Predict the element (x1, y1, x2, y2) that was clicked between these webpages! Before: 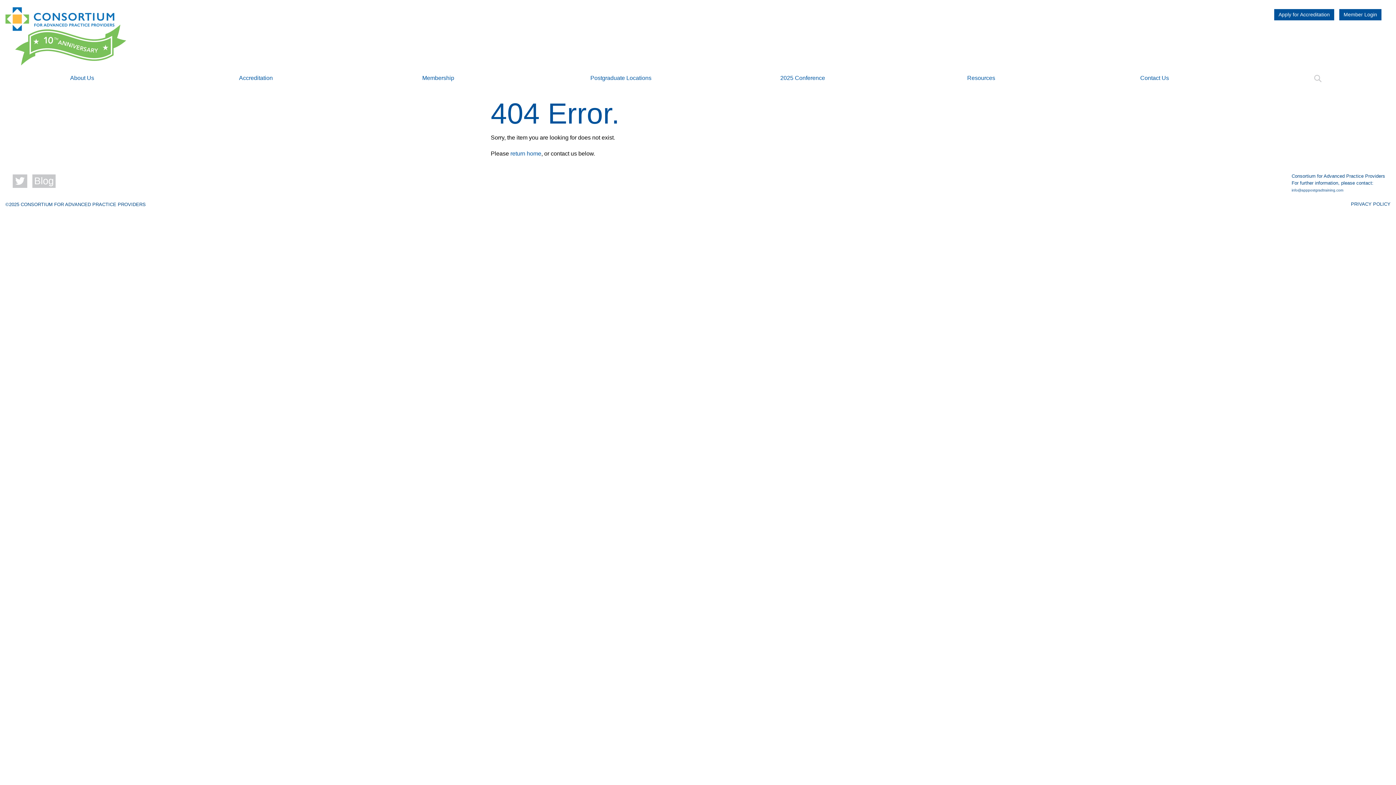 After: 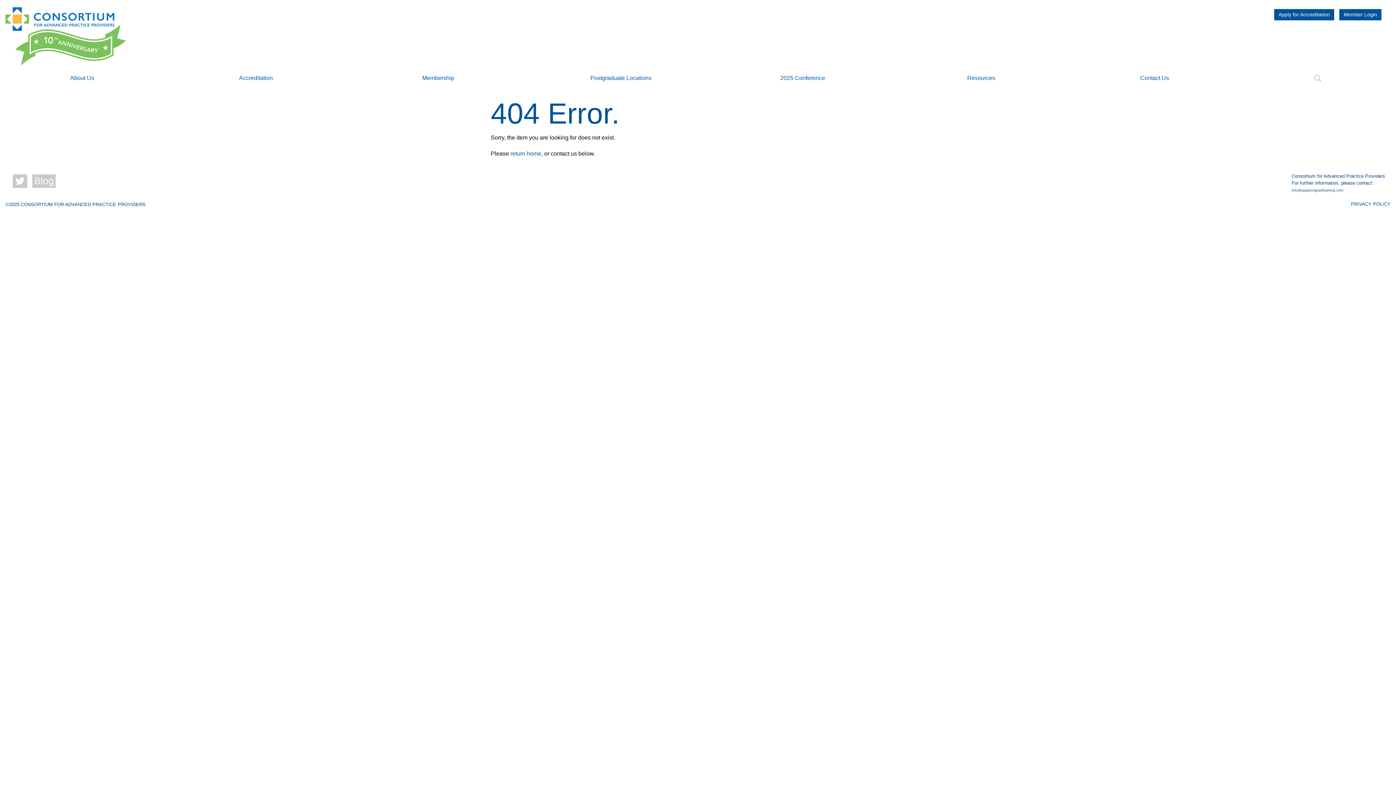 Action: label: PRIVACY POLICY bbox: (1351, 201, 1390, 207)